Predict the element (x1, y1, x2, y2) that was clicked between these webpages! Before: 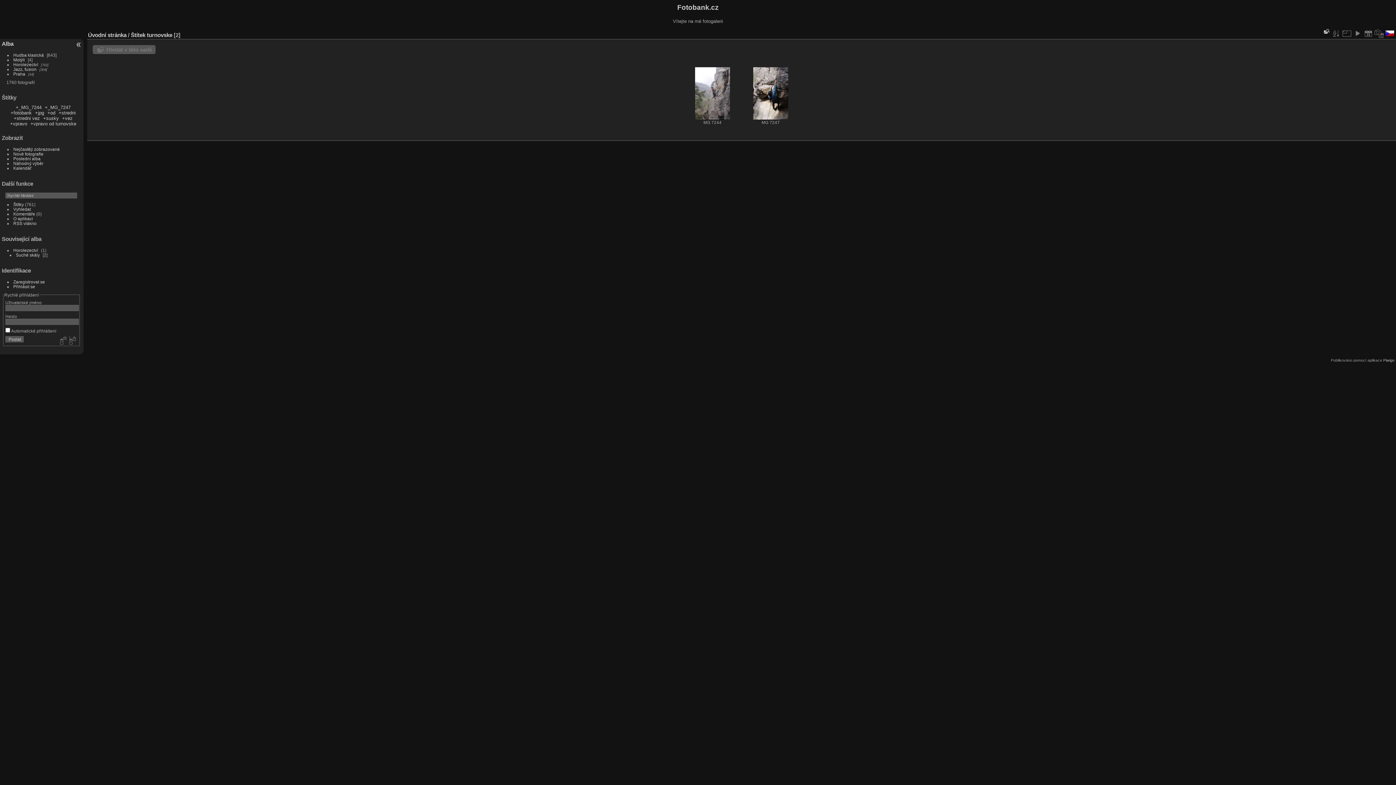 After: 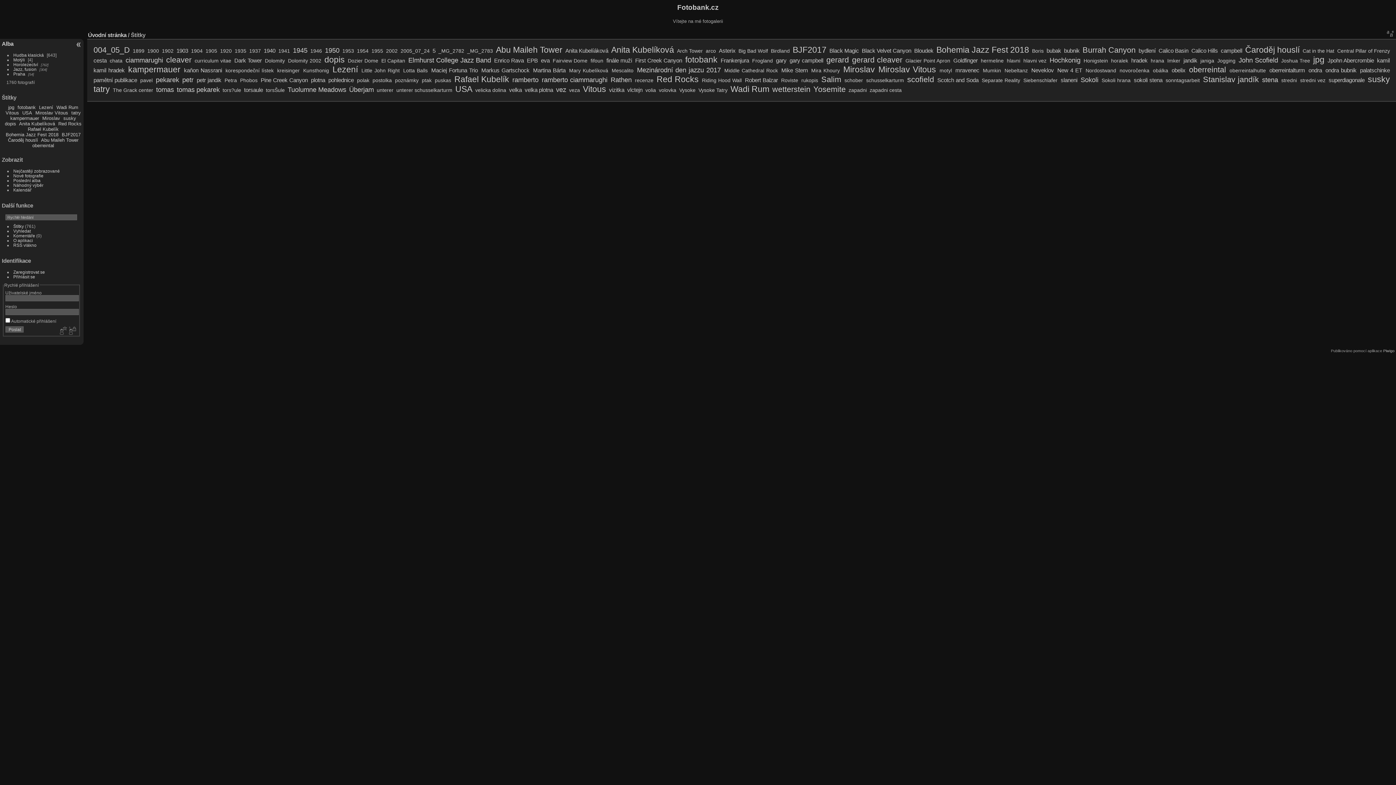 Action: bbox: (13, 202, 23, 206) label: Štítky